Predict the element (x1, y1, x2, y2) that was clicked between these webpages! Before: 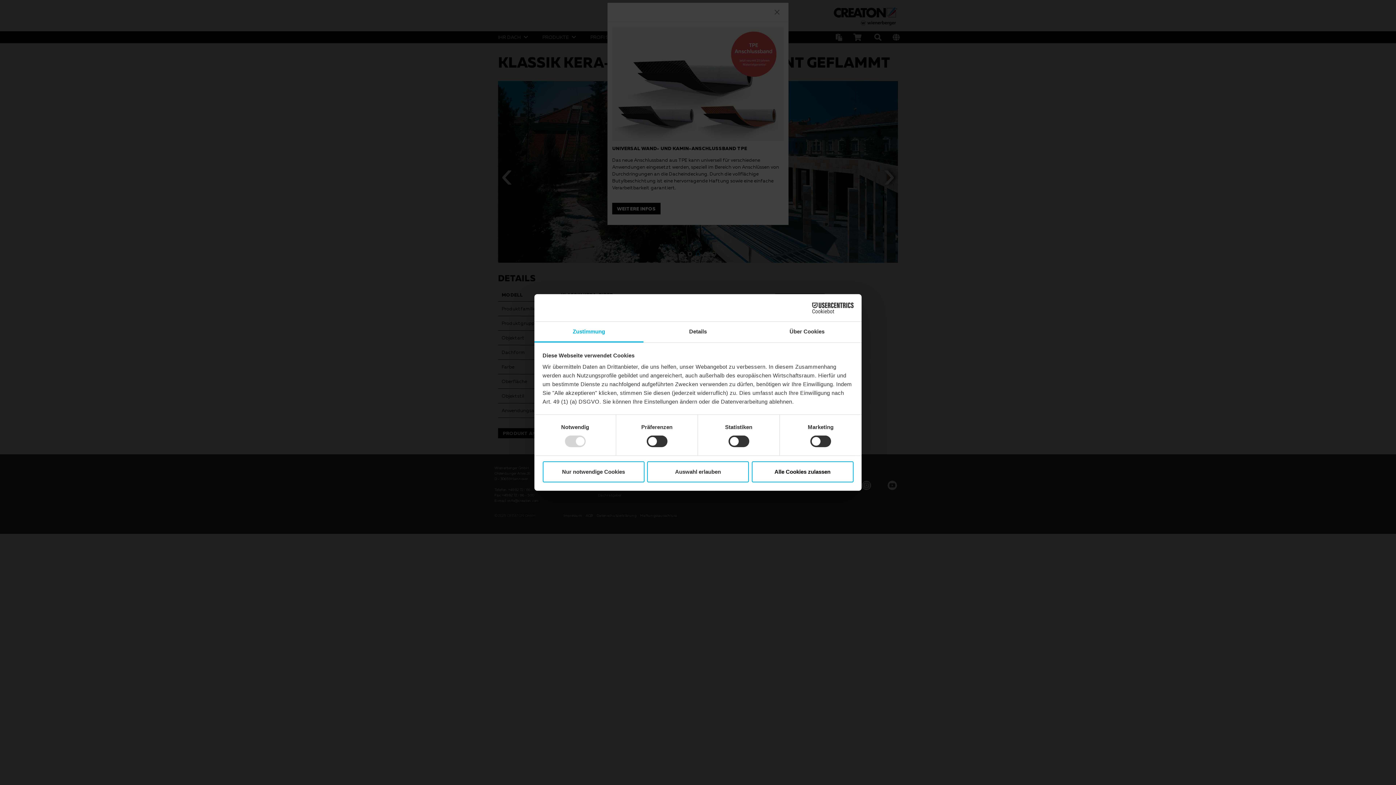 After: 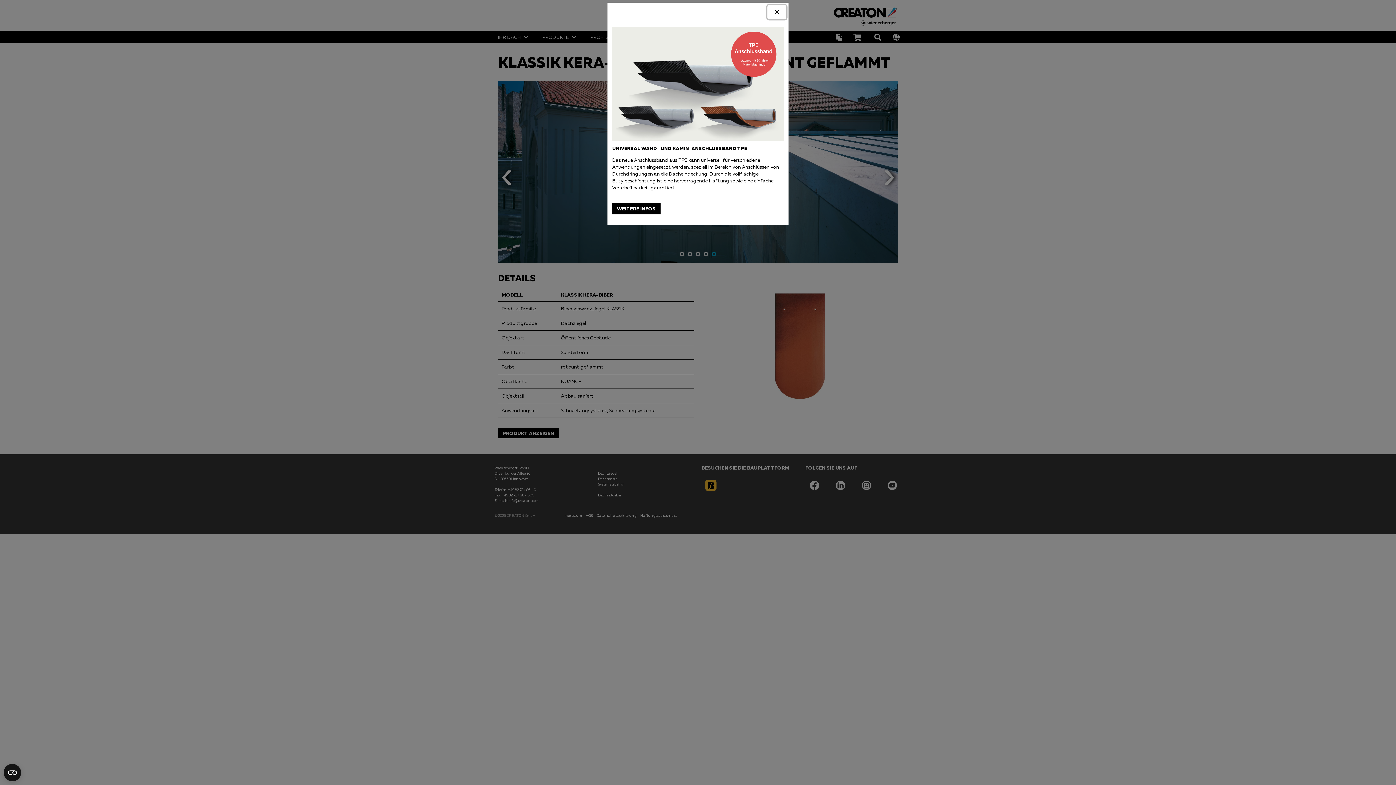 Action: bbox: (751, 461, 853, 482) label: Alle Cookies zulassen